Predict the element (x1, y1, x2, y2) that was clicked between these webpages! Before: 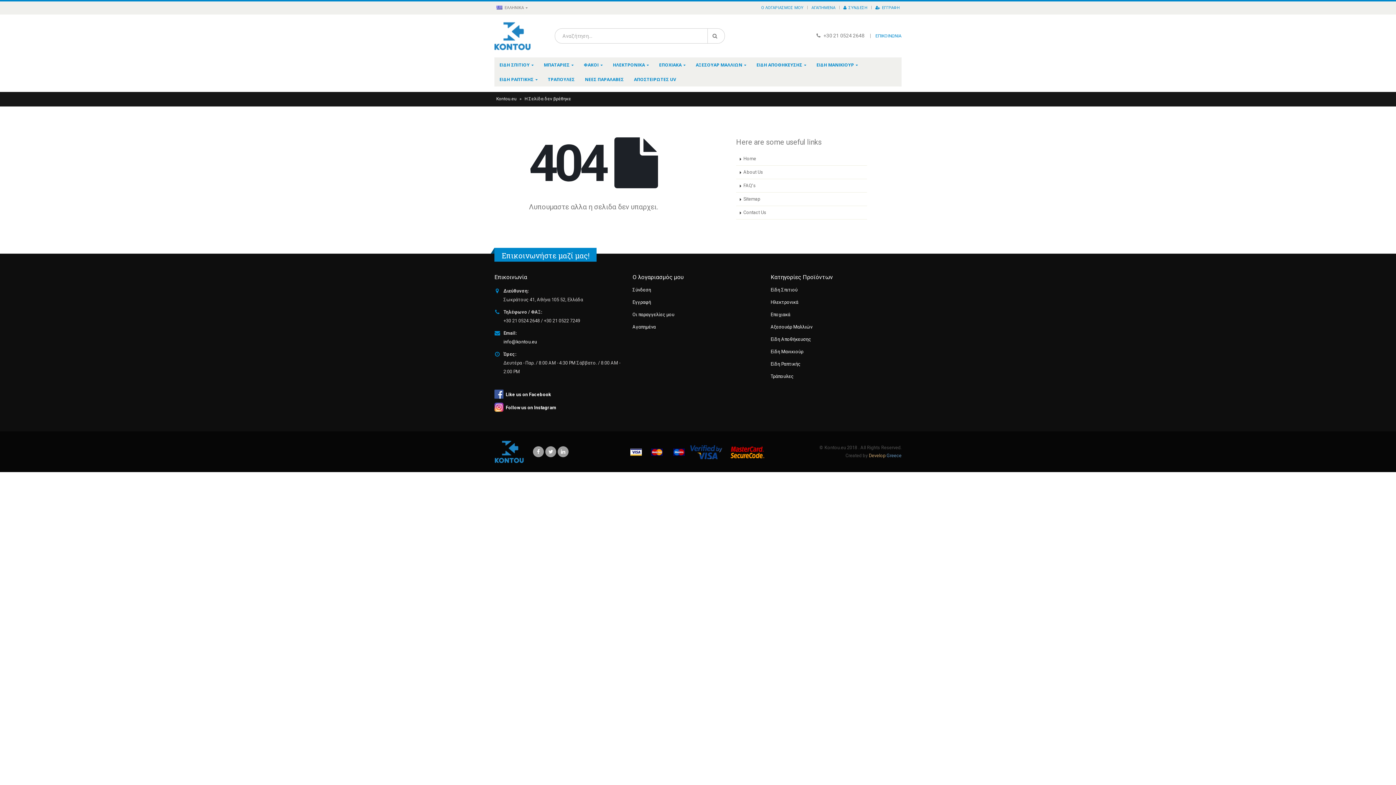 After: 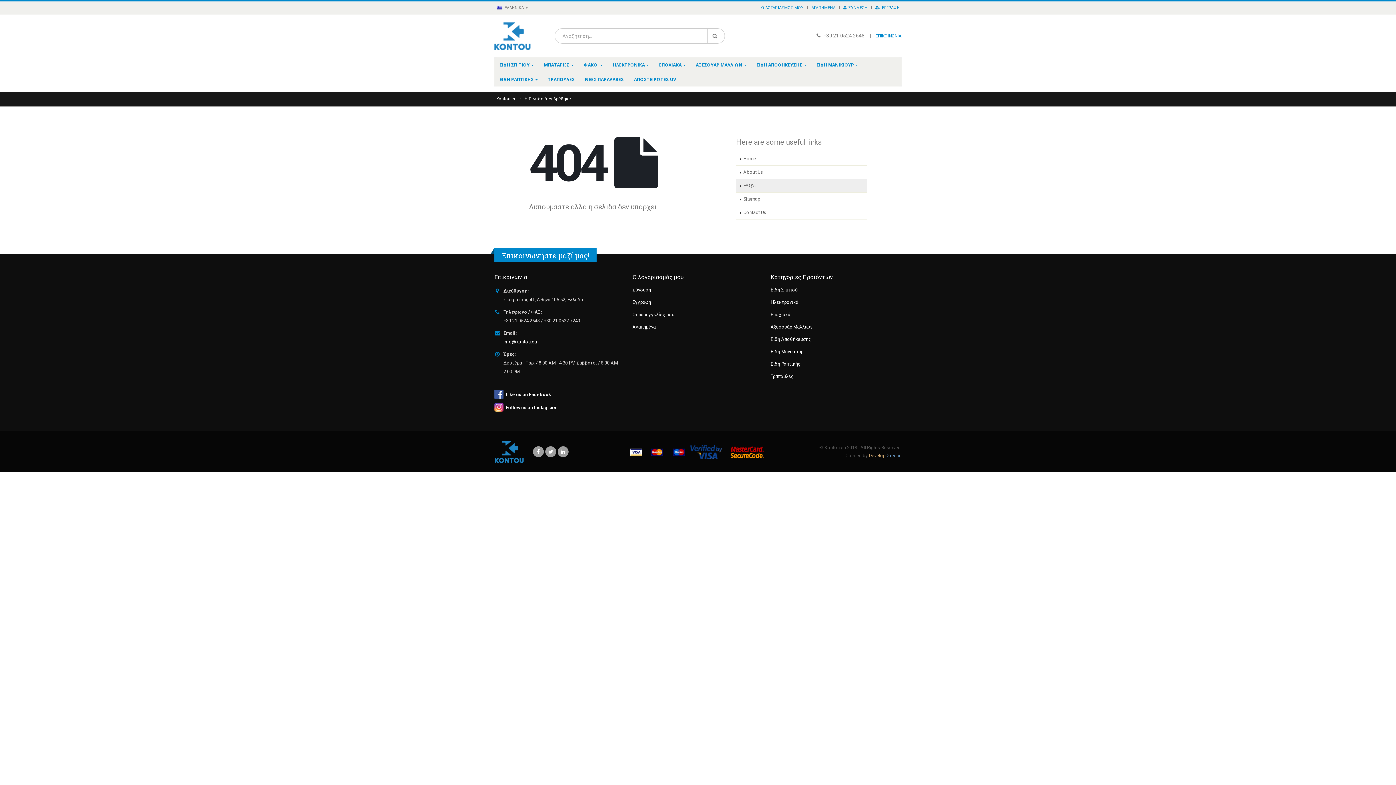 Action: bbox: (736, 179, 867, 192) label: FAQ's